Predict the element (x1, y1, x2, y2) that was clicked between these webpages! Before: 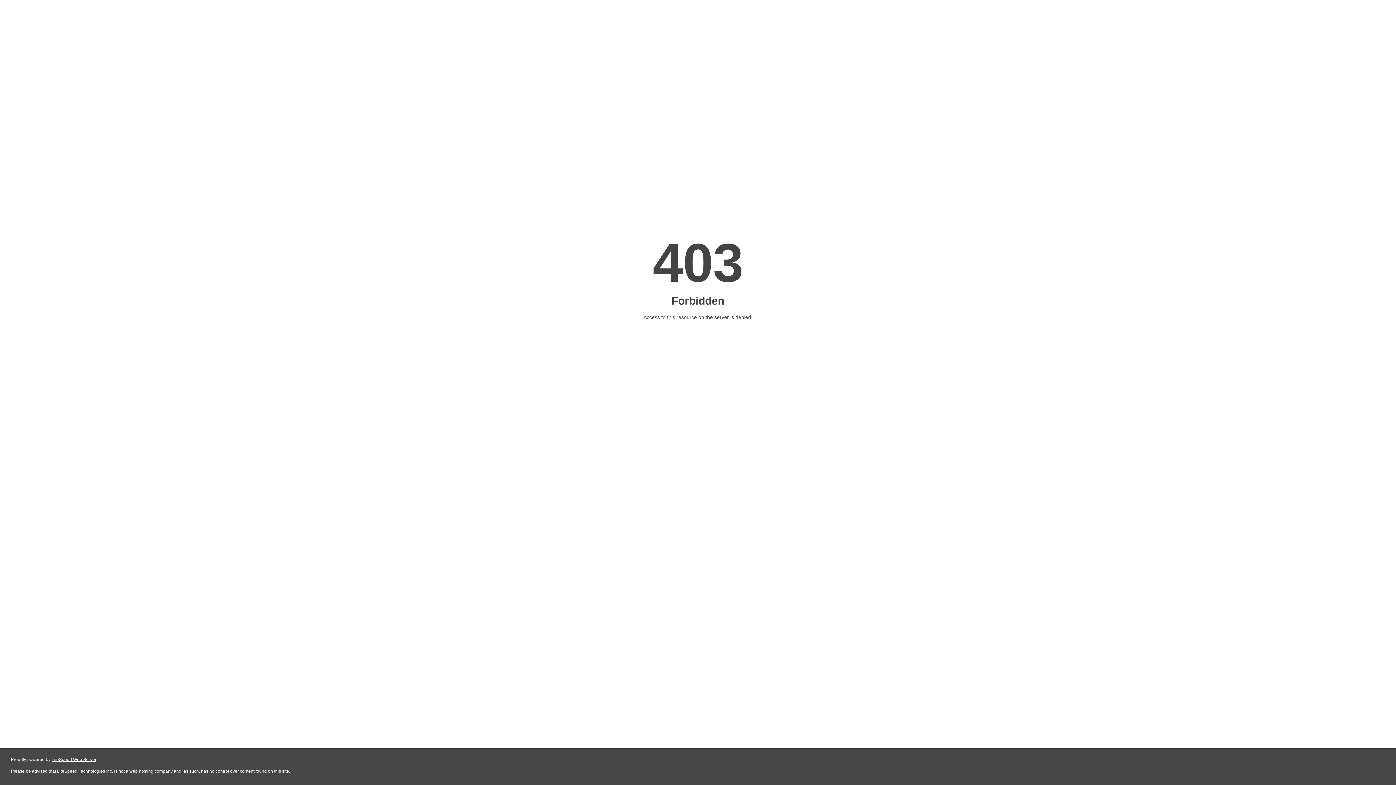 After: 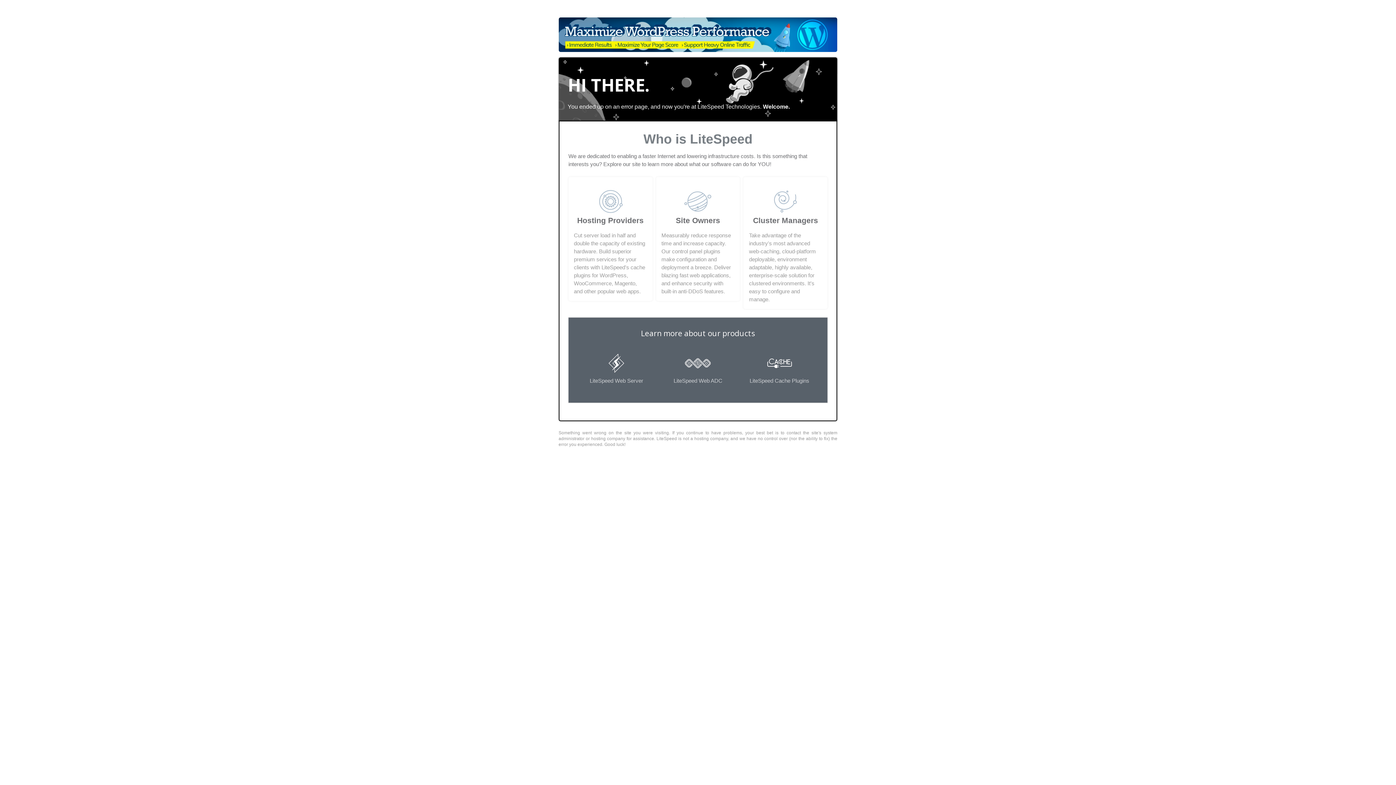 Action: label: LiteSpeed Web Server bbox: (51, 757, 96, 762)